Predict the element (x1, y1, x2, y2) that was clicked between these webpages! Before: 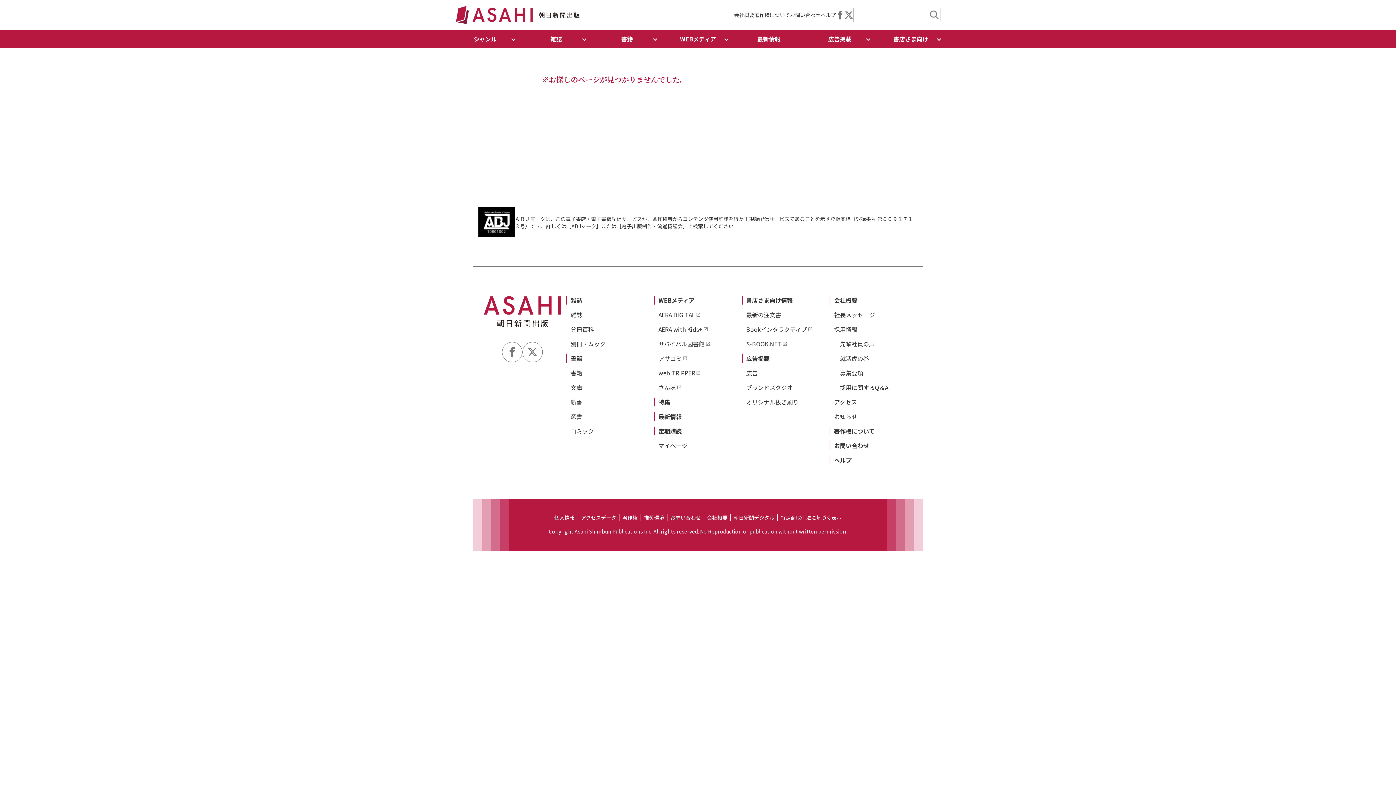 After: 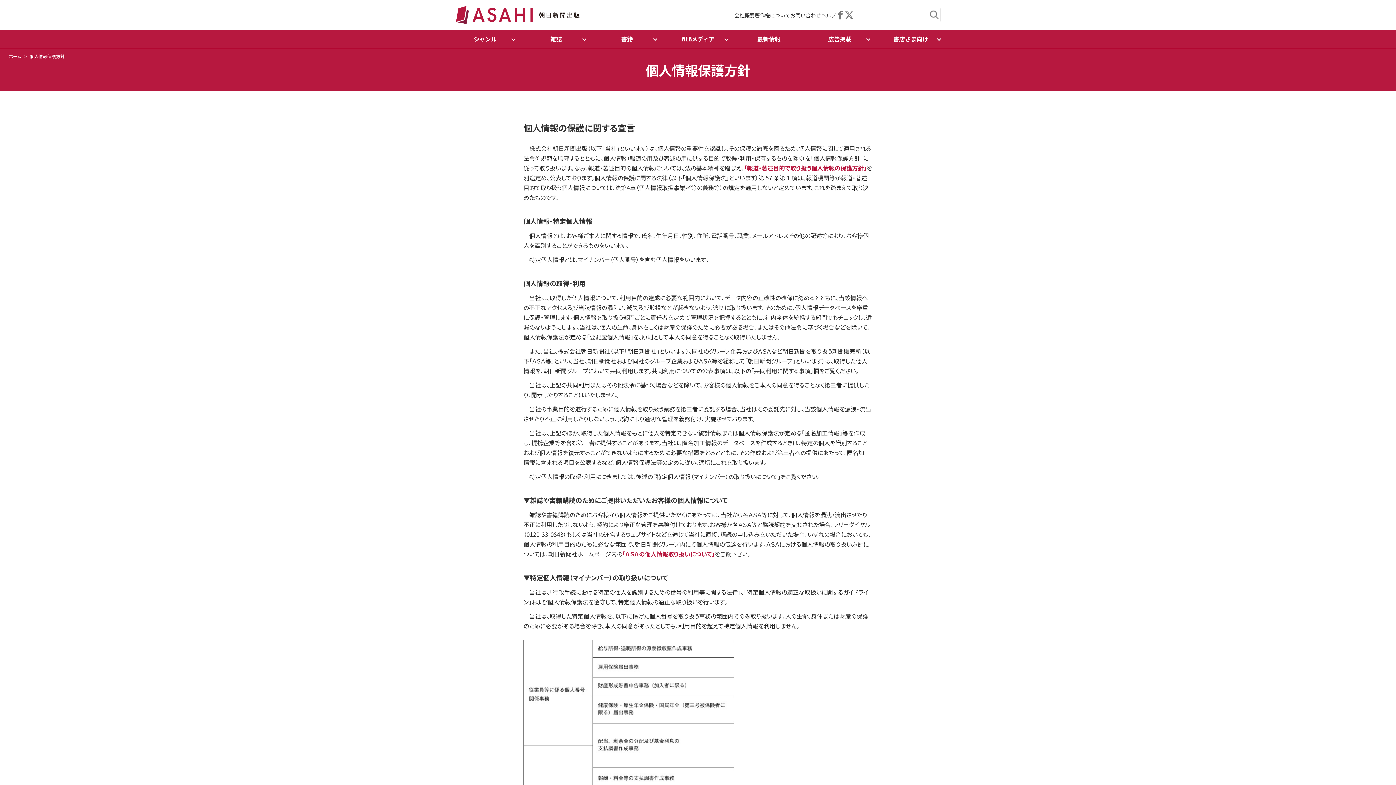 Action: bbox: (551, 514, 578, 521) label: 個人情報